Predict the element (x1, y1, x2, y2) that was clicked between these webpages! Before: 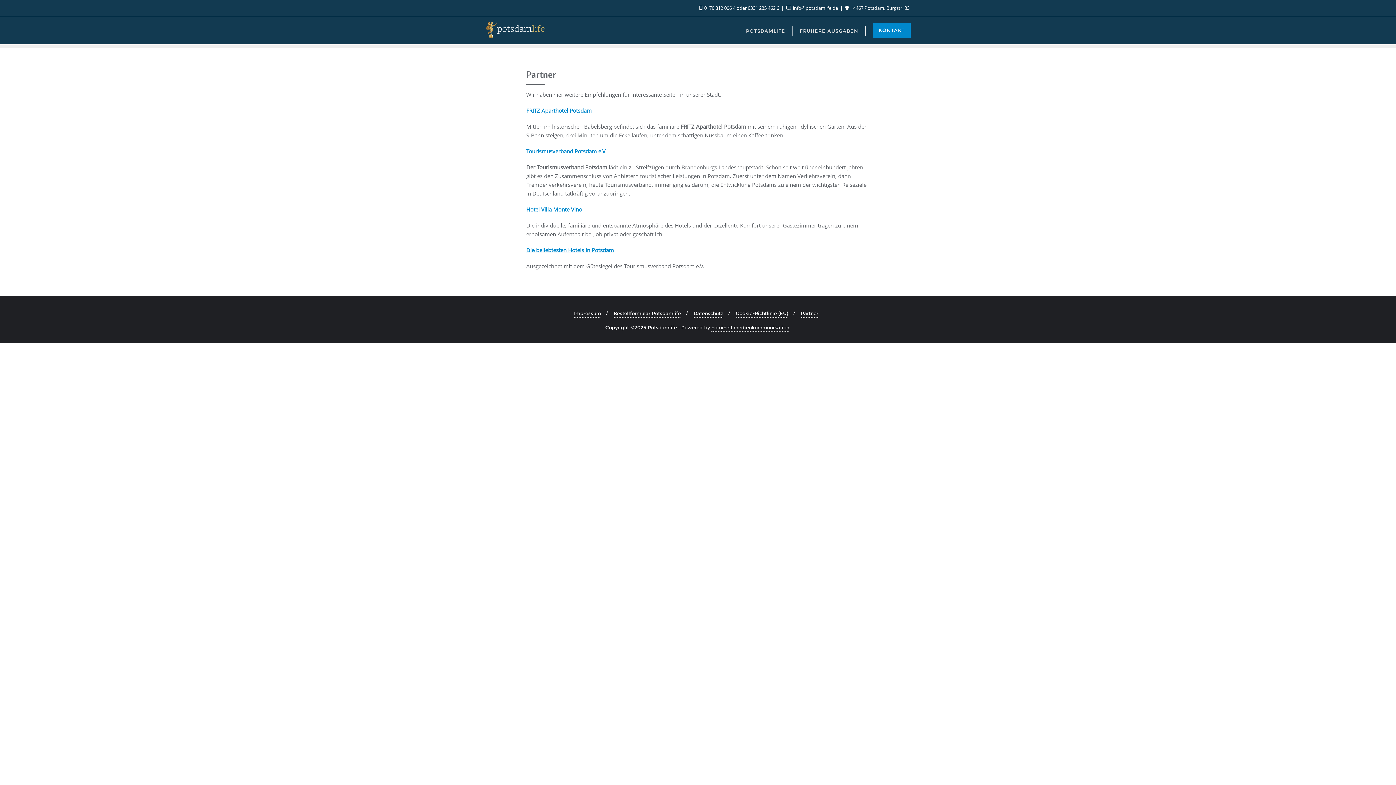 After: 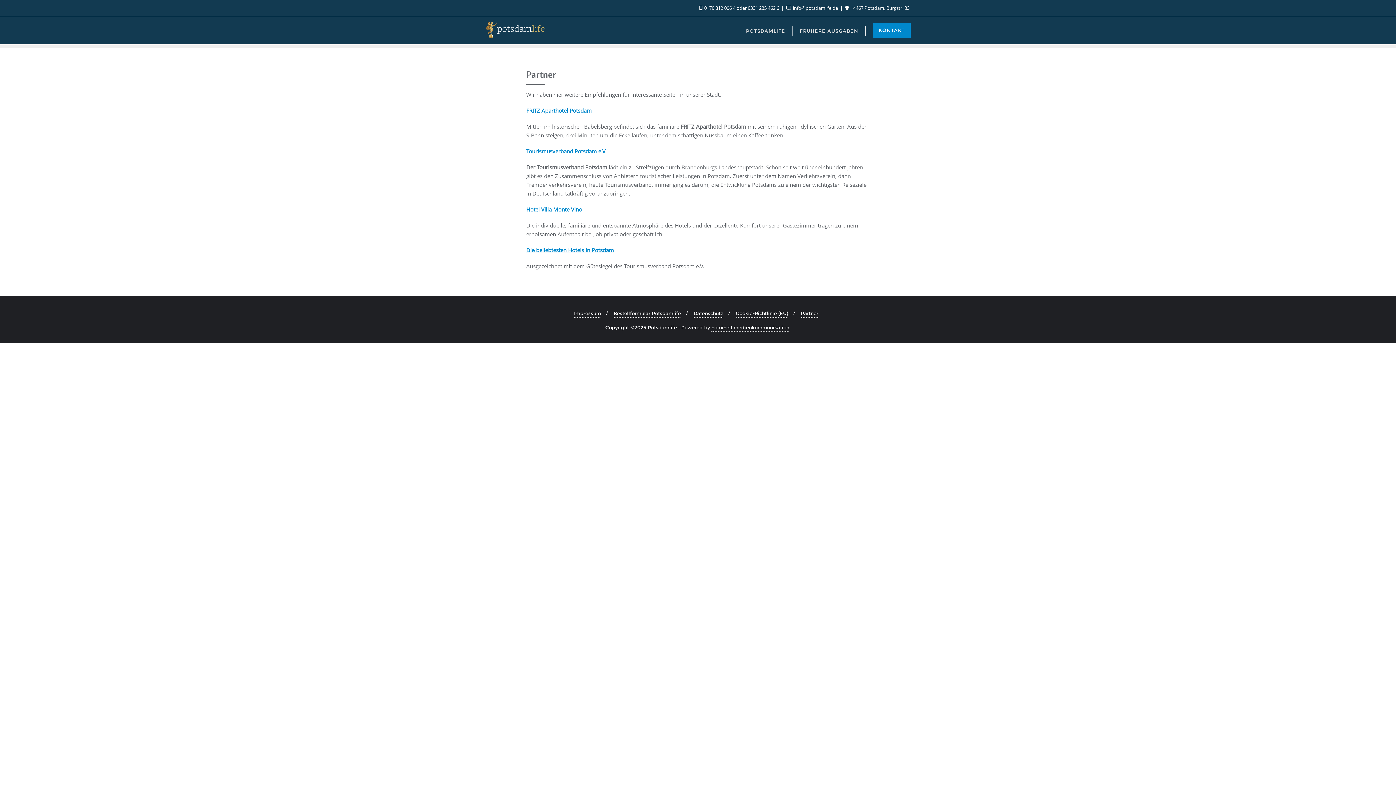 Action: bbox: (801, 309, 818, 317) label: Partner